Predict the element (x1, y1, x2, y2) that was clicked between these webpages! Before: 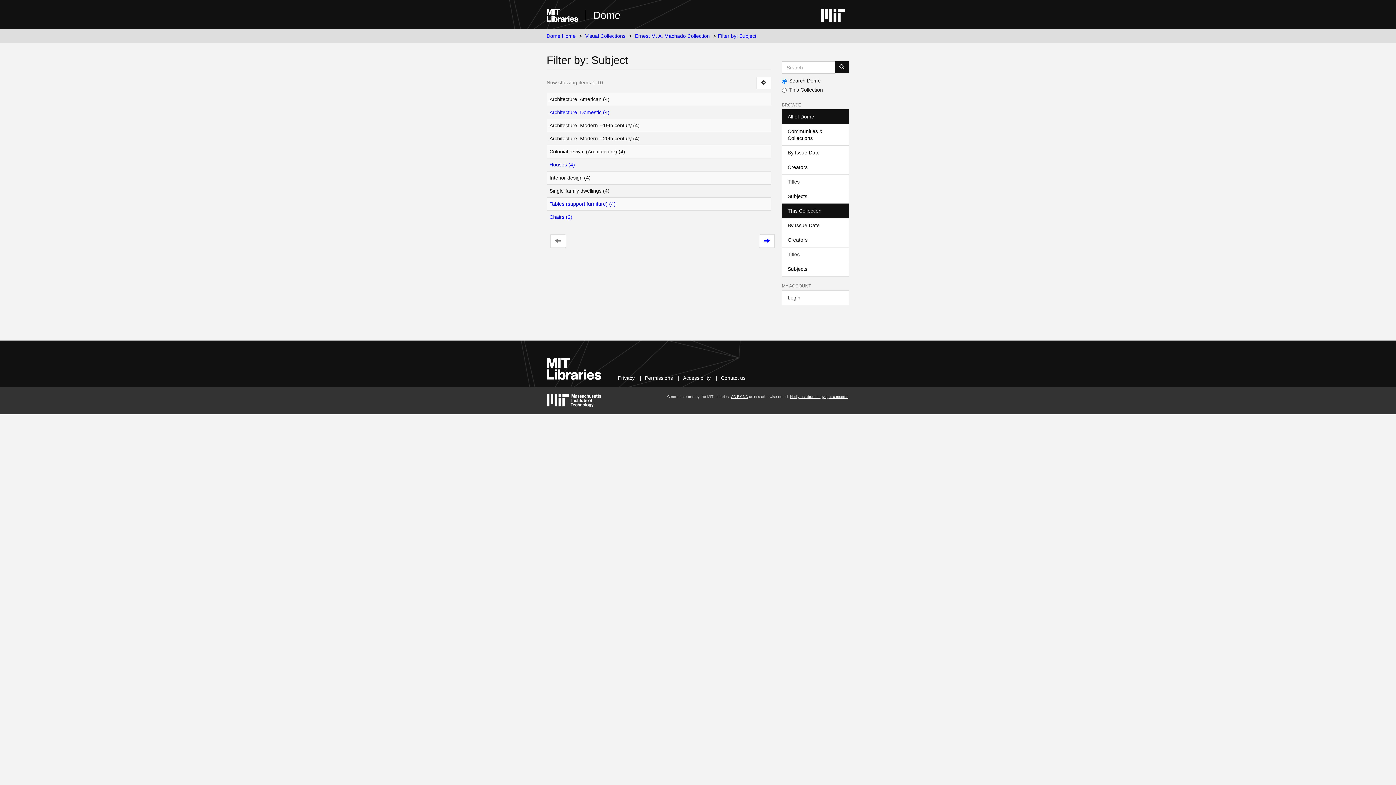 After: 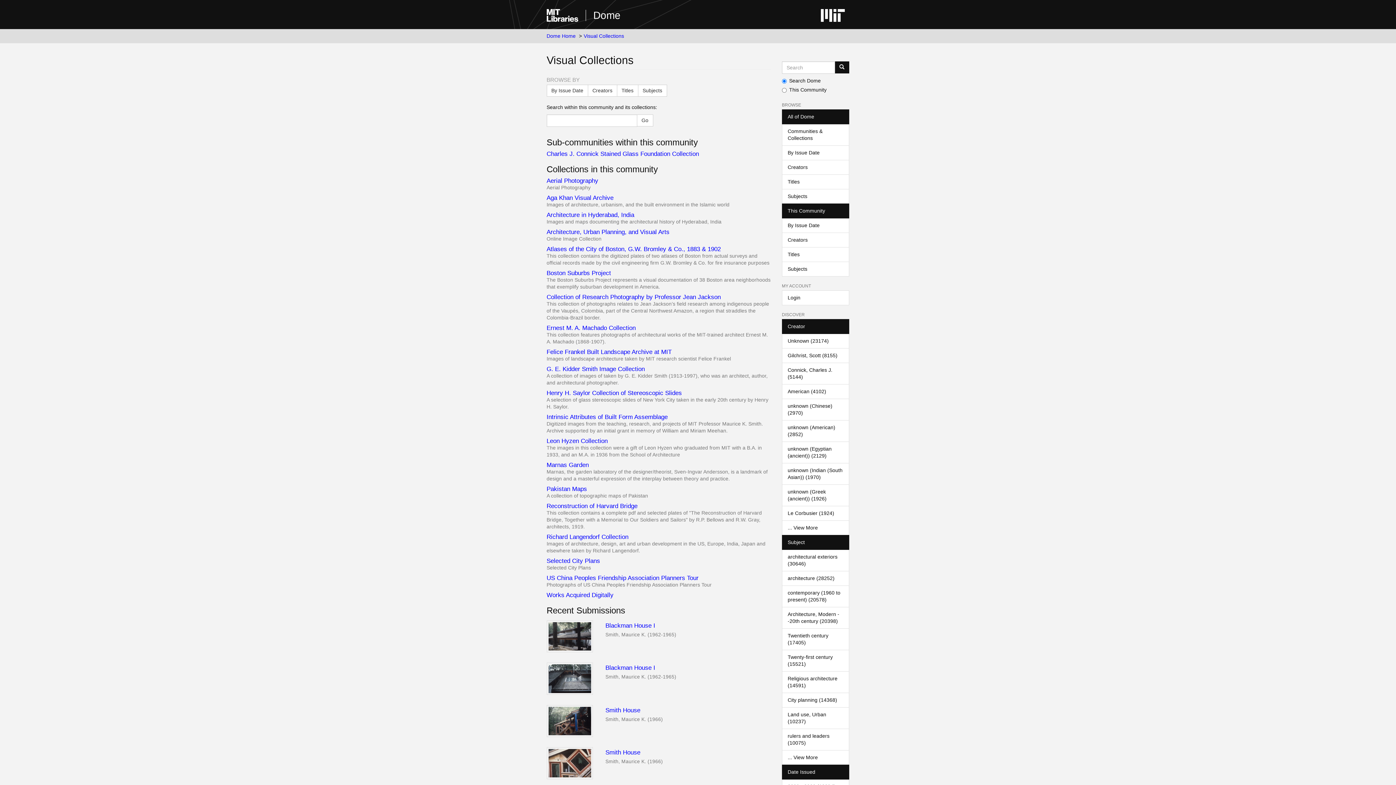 Action: bbox: (585, 33, 625, 38) label: Visual Collections